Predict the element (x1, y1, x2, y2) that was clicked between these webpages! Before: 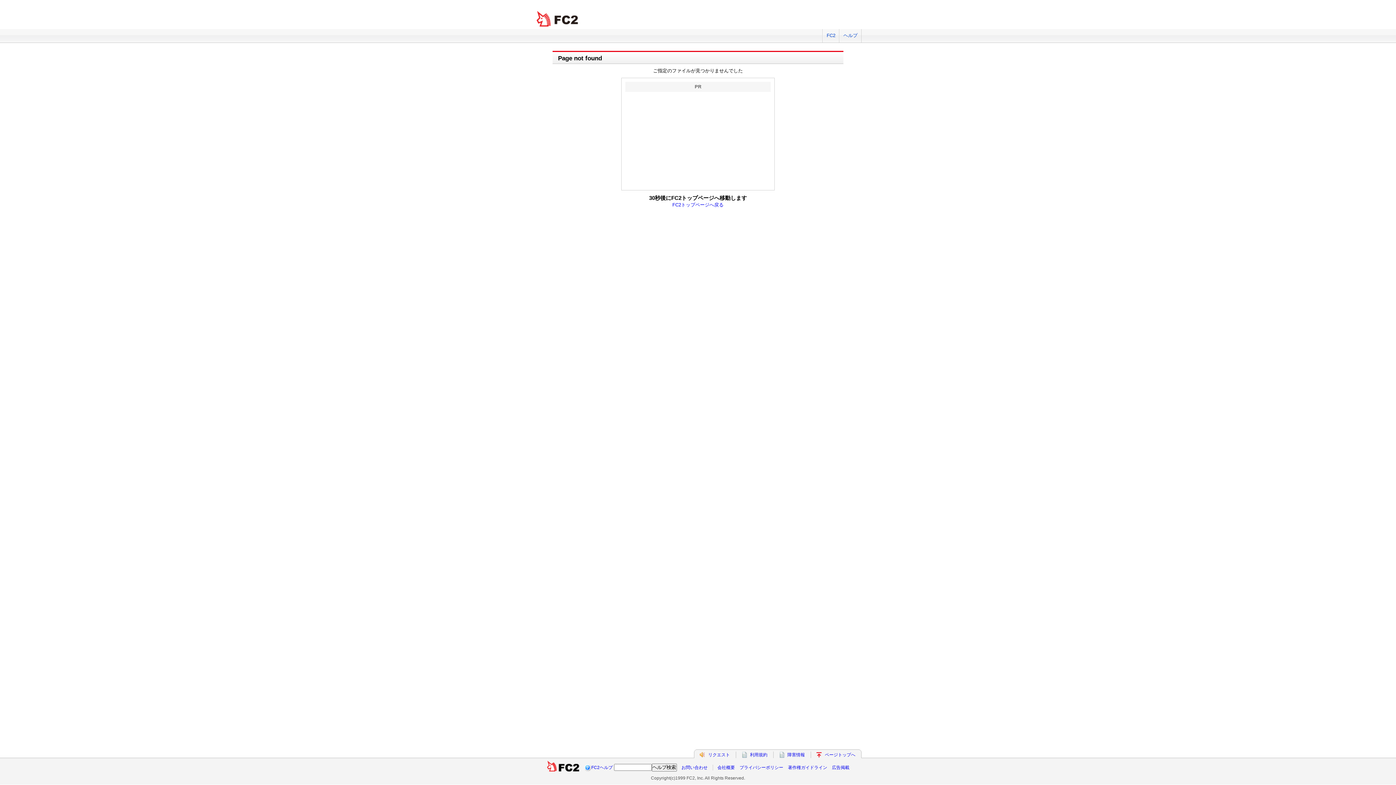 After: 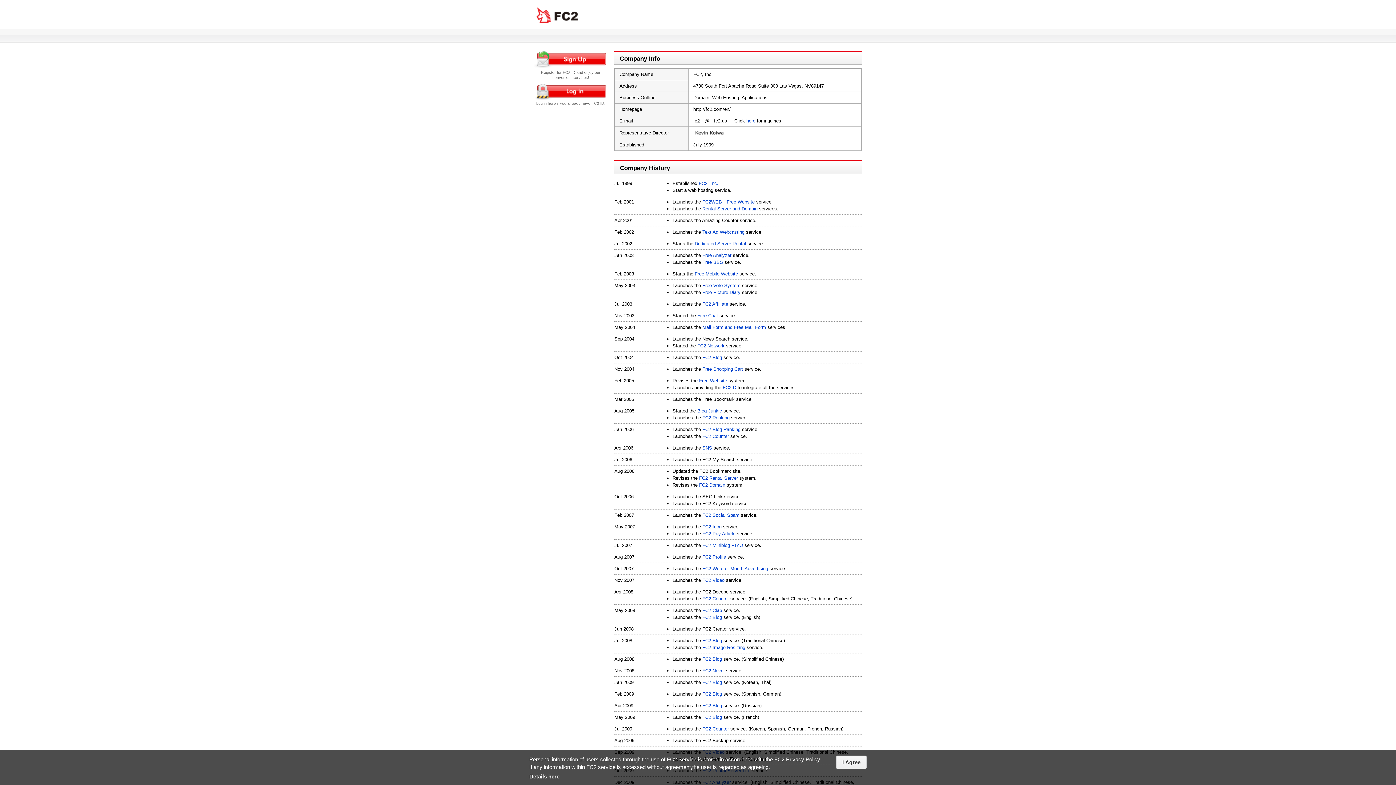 Action: label: 会社概要 bbox: (717, 765, 735, 770)